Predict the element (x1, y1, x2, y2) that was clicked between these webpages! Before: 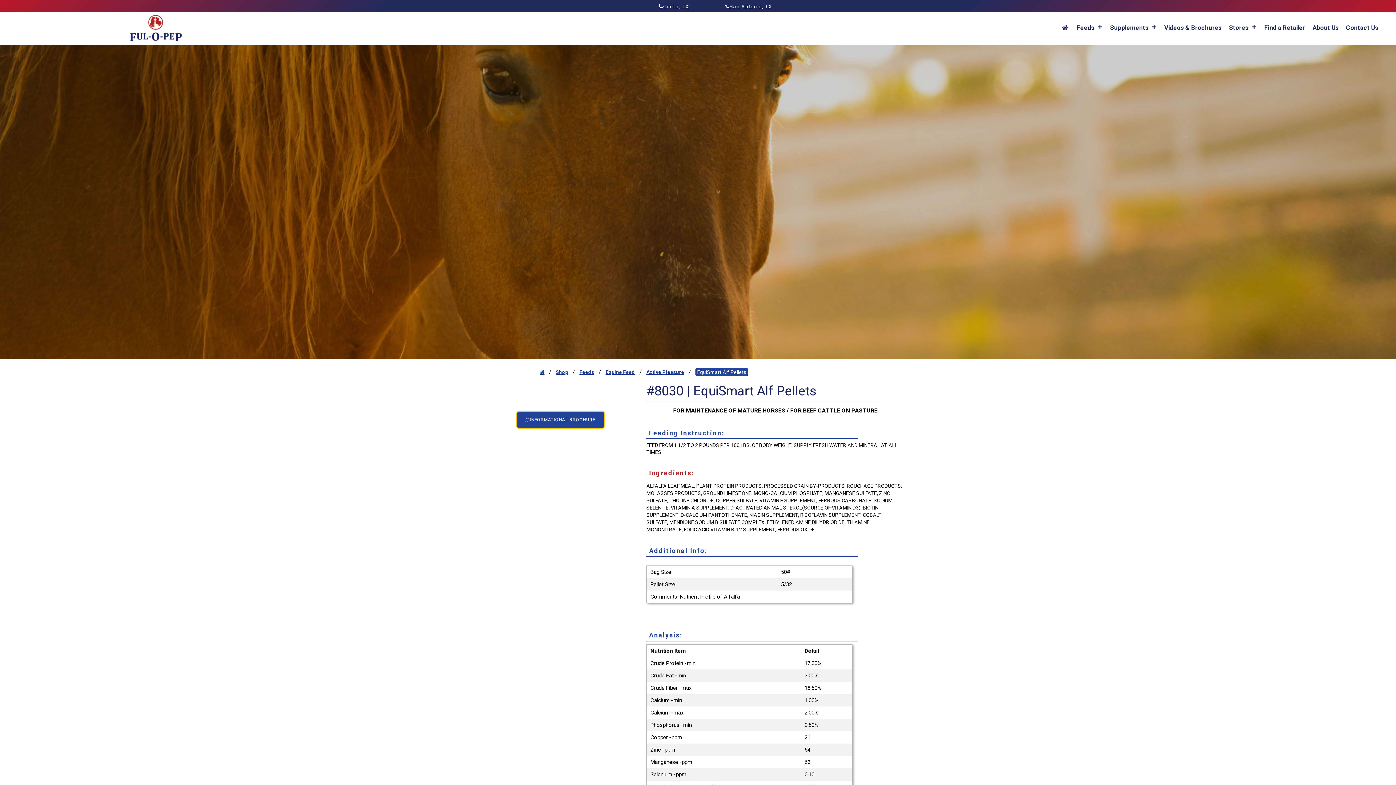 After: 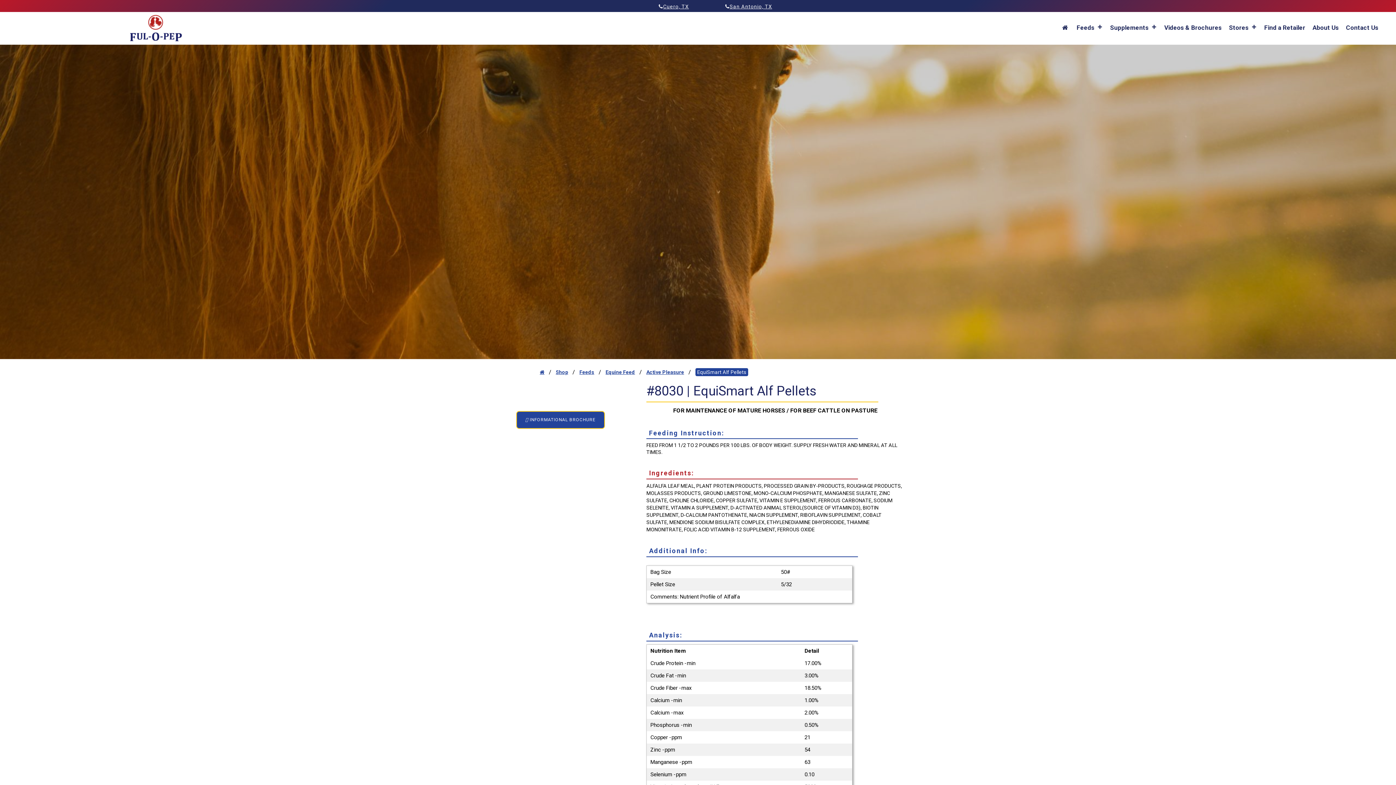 Action: label: Cuero, TX bbox: (658, 4, 689, 9)